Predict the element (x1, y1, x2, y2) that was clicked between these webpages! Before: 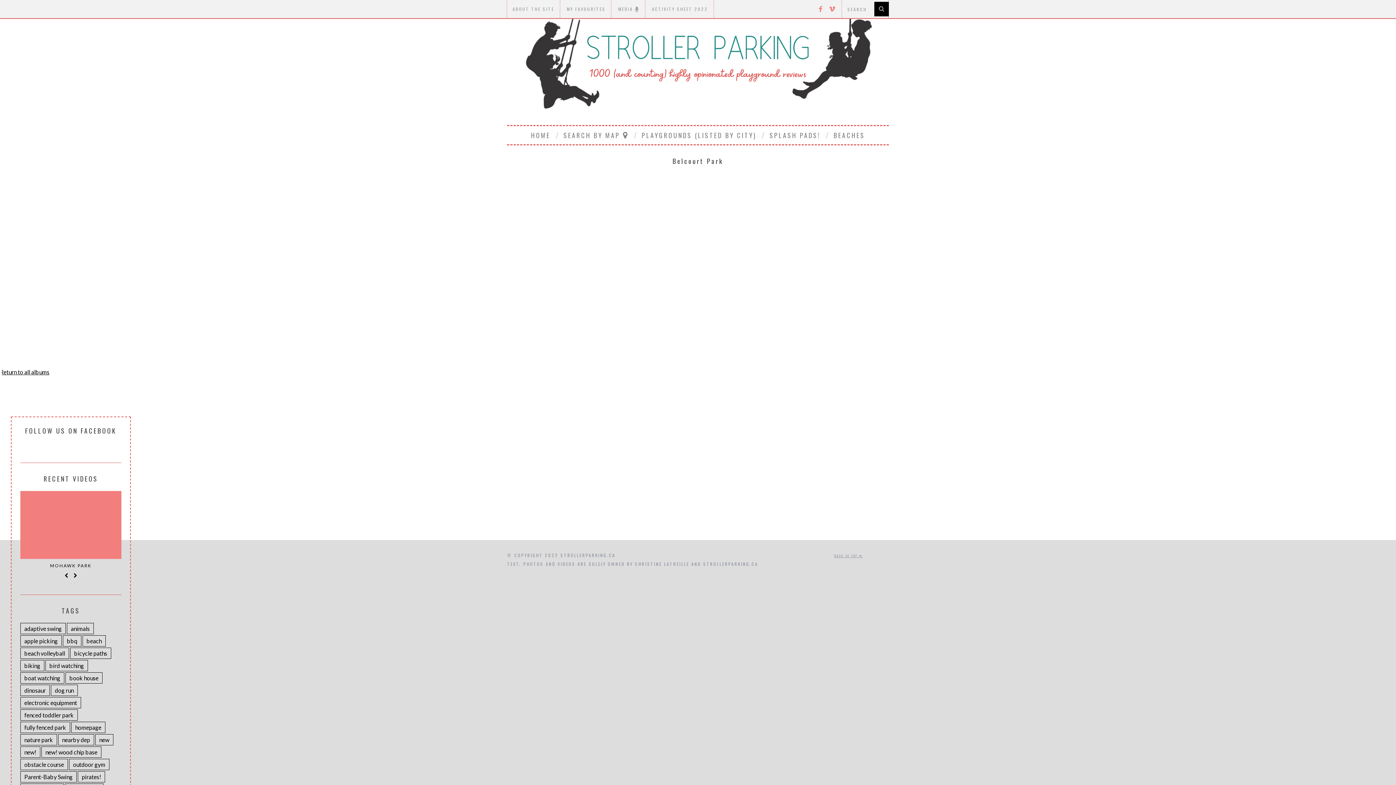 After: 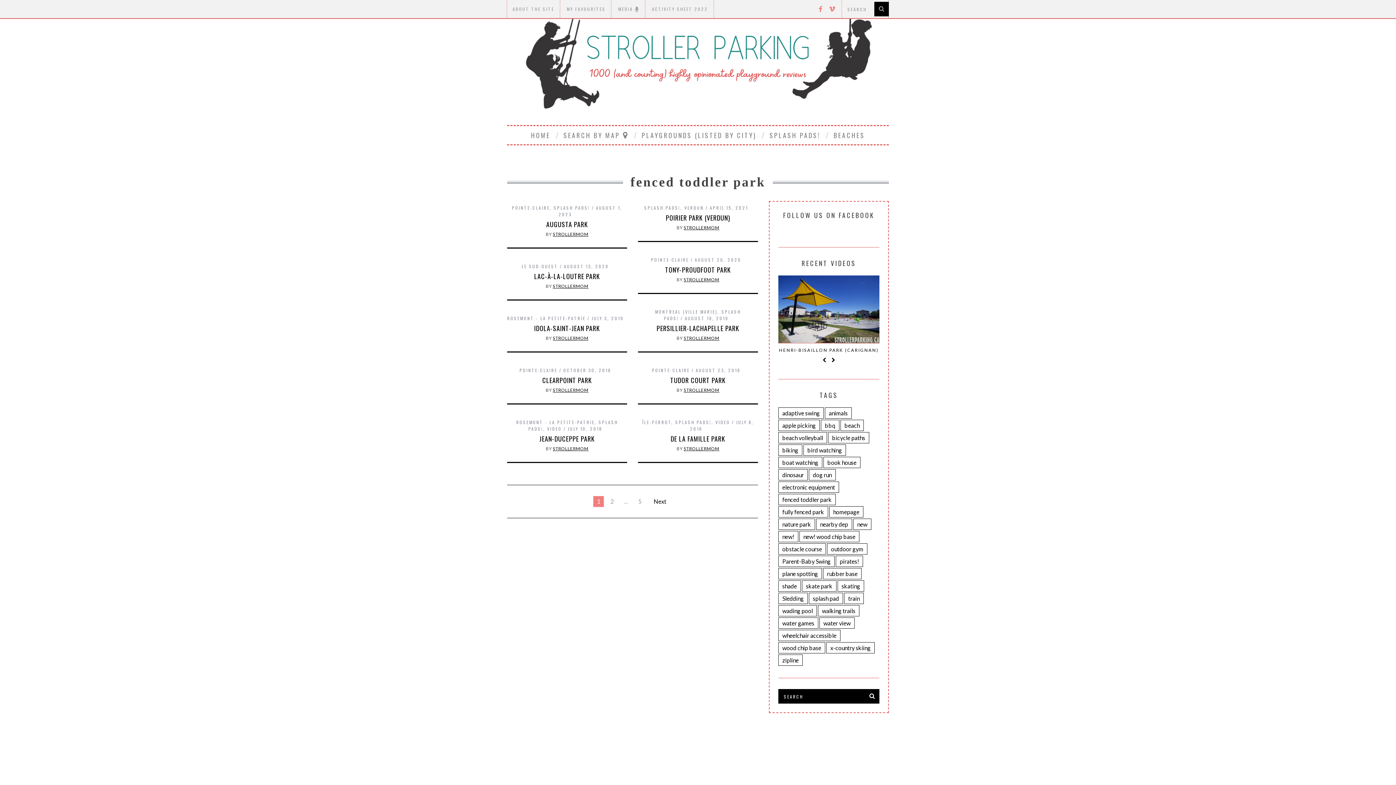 Action: bbox: (20, 709, 77, 721) label: fenced toddler park (43 items)